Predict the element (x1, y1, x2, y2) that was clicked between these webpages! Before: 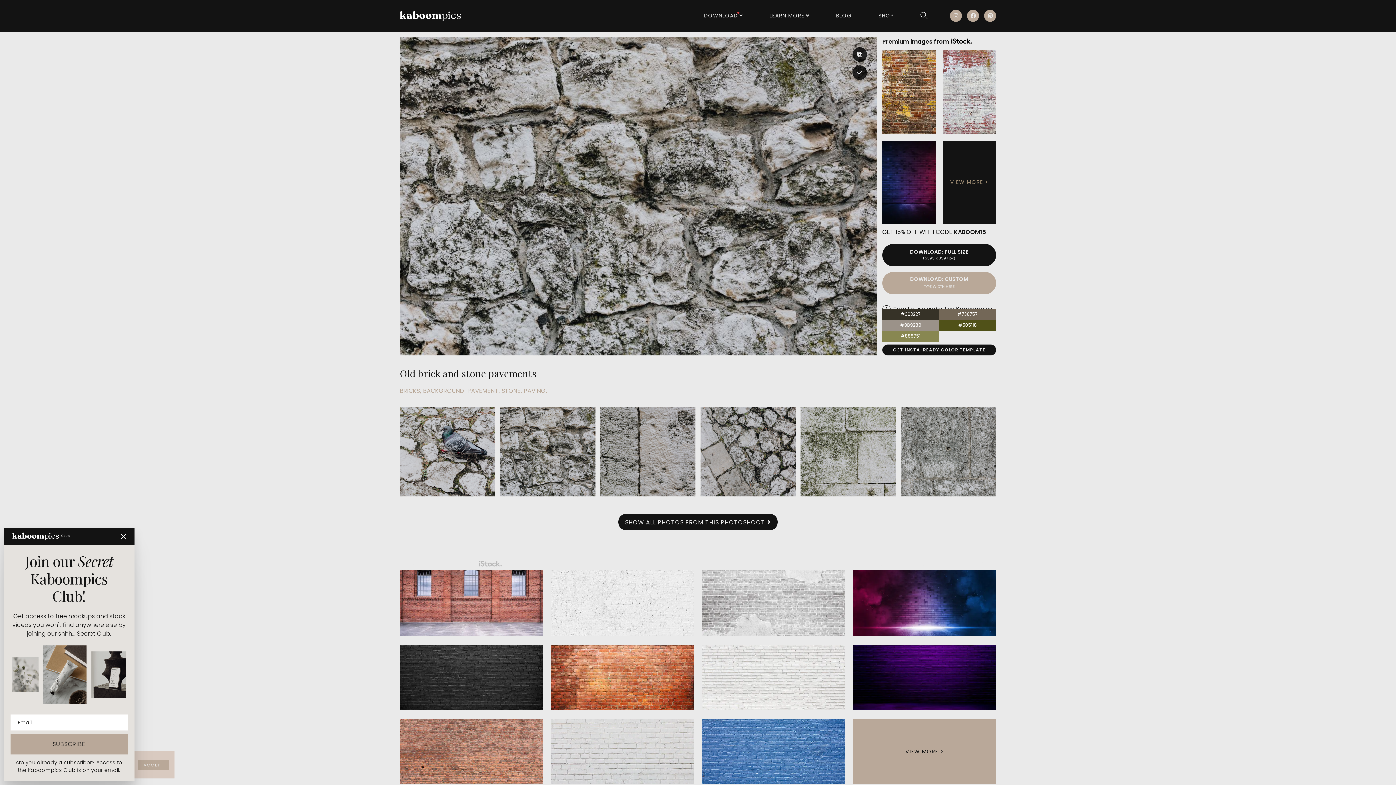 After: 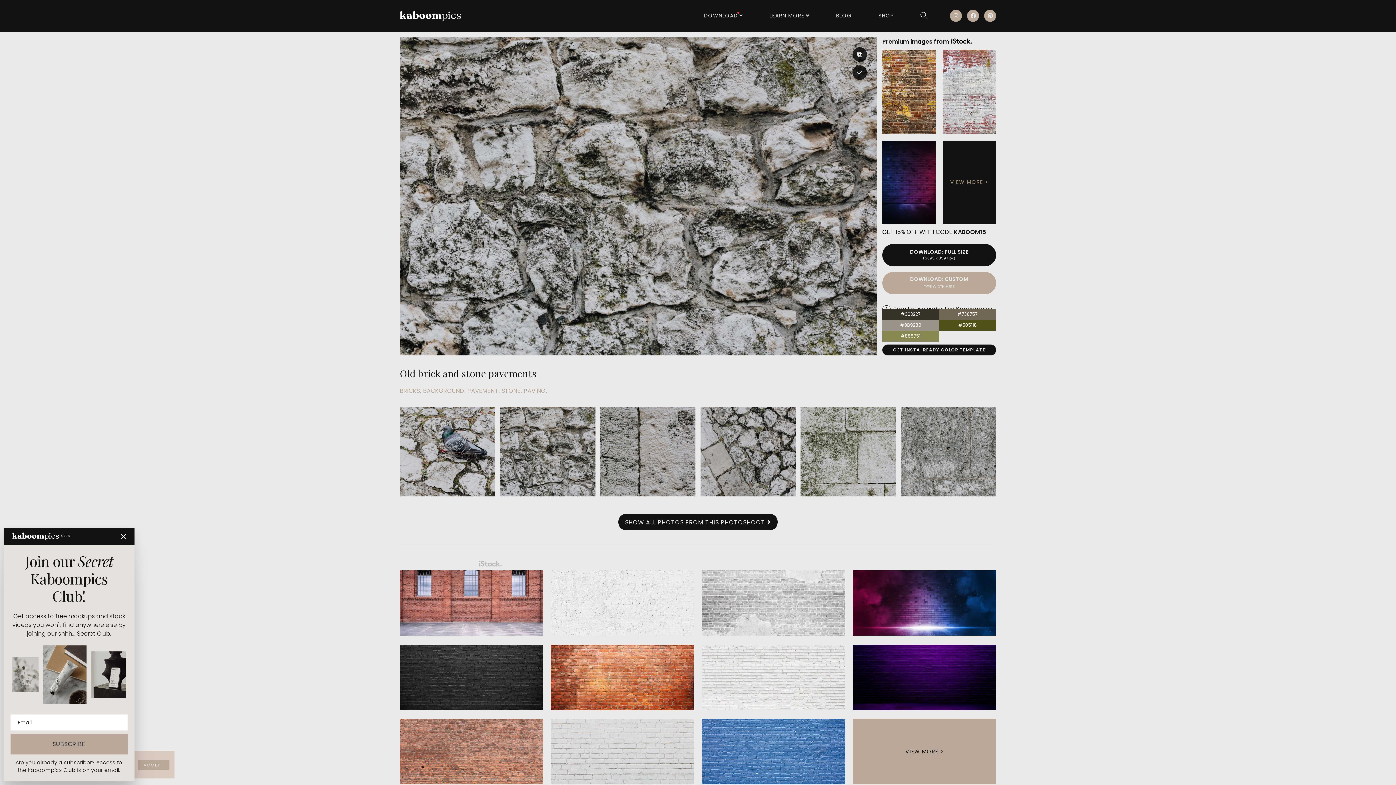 Action: bbox: (853, 598, 996, 606)